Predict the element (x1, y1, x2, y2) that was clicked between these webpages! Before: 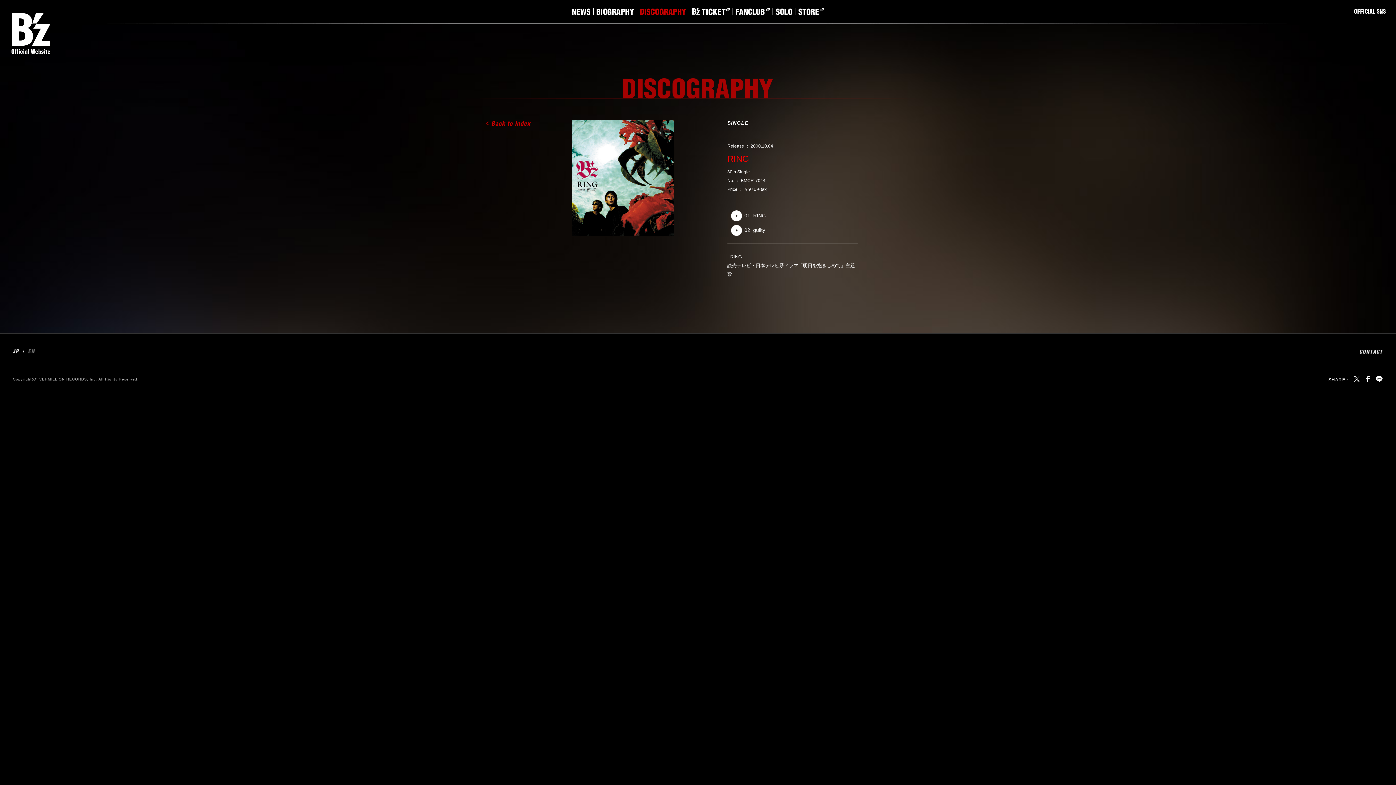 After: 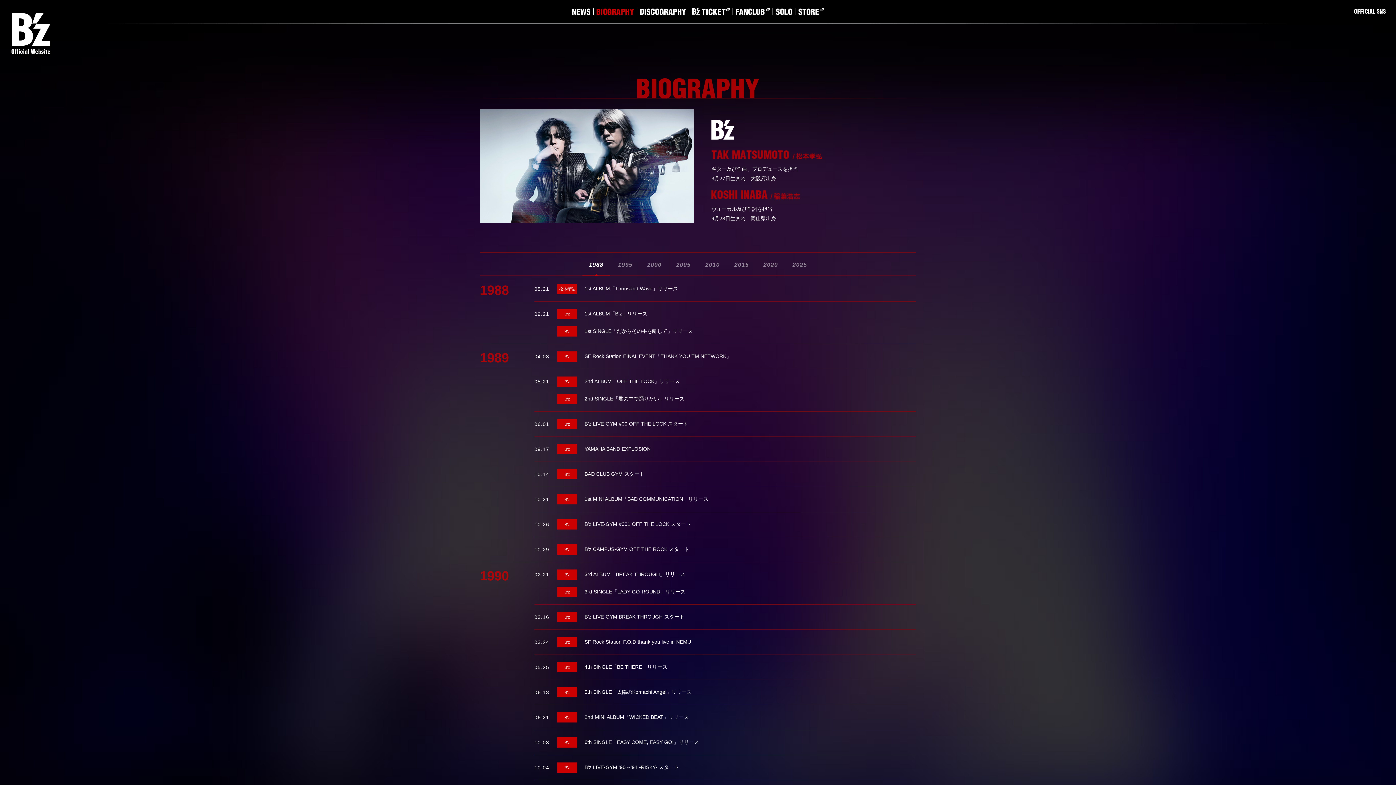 Action: bbox: (596, 9, 634, 14)